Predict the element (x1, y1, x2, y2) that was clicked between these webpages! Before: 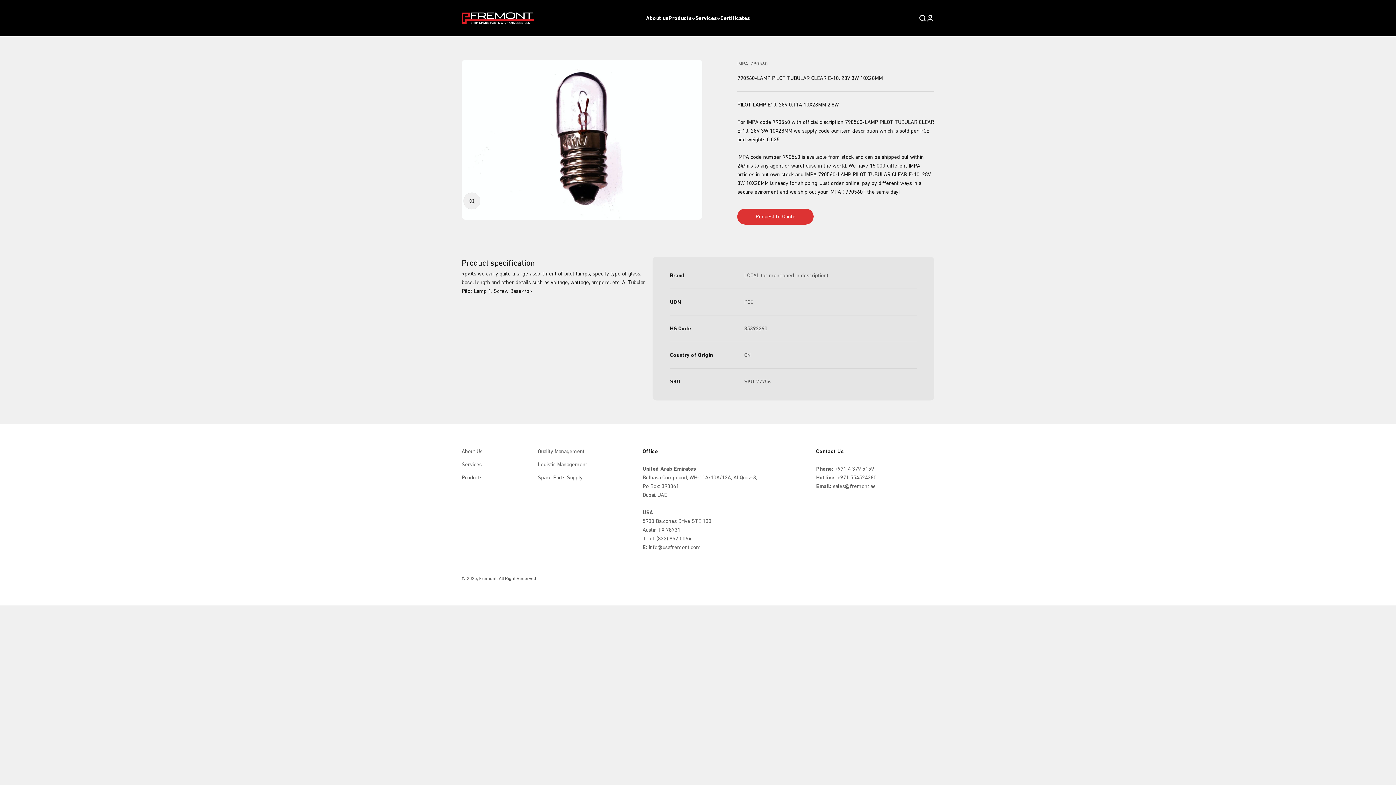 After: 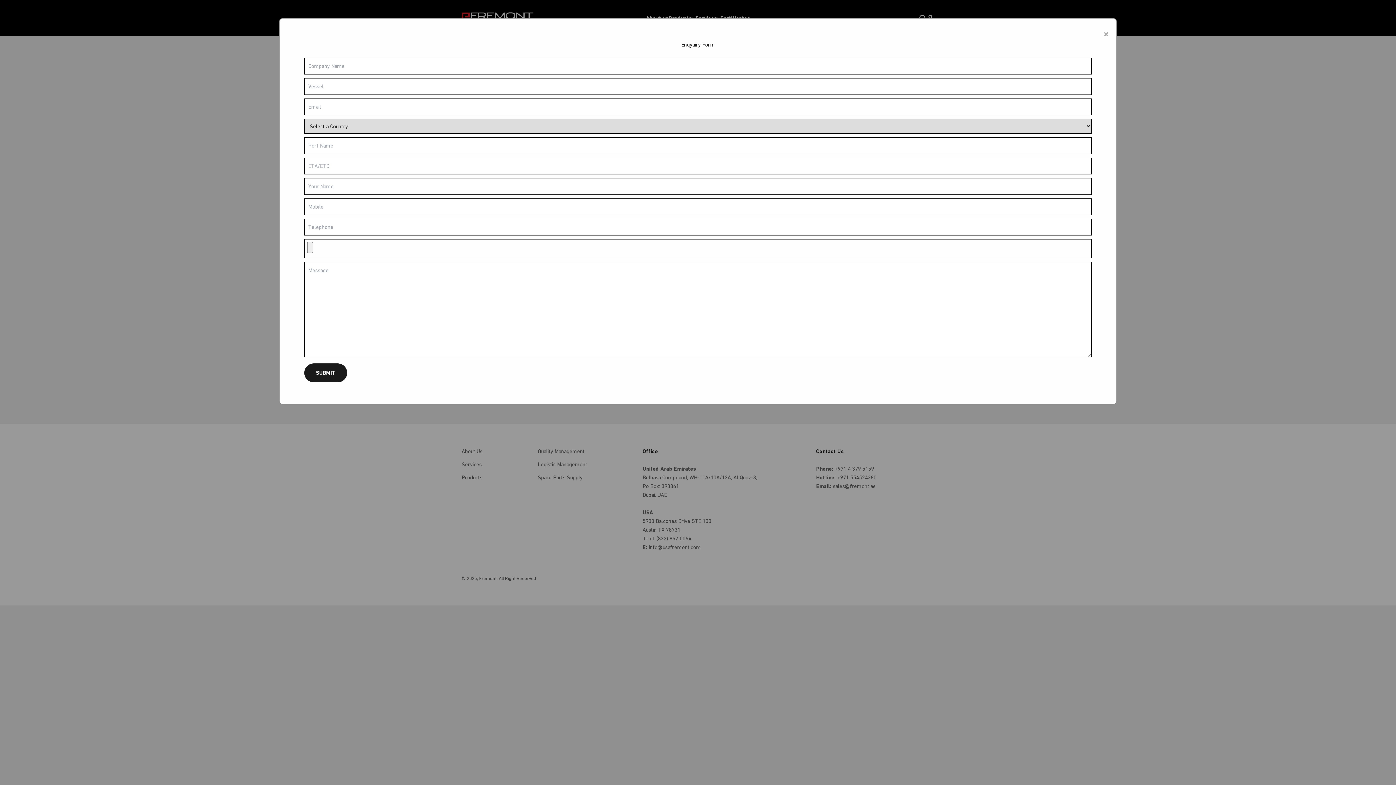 Action: label: Request to Quote bbox: (737, 208, 813, 224)